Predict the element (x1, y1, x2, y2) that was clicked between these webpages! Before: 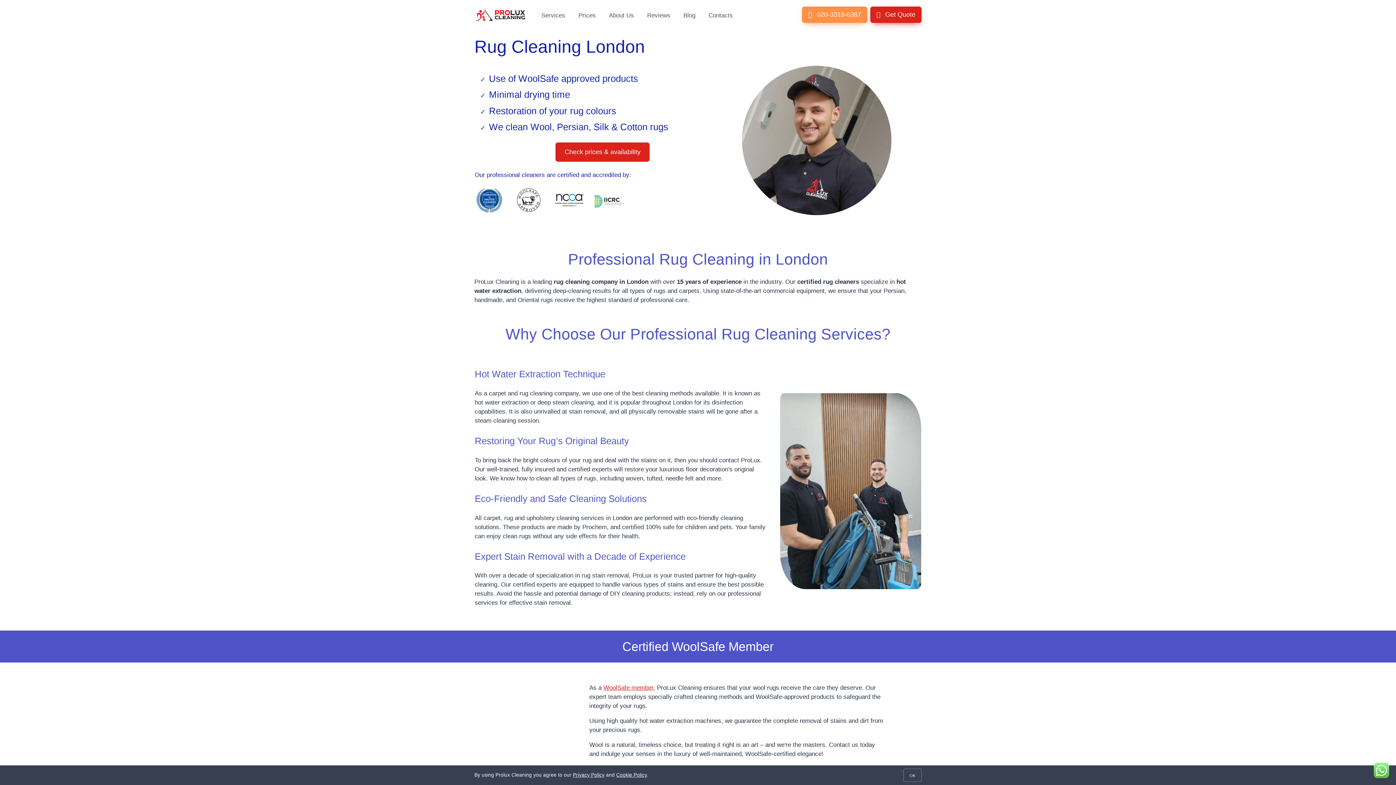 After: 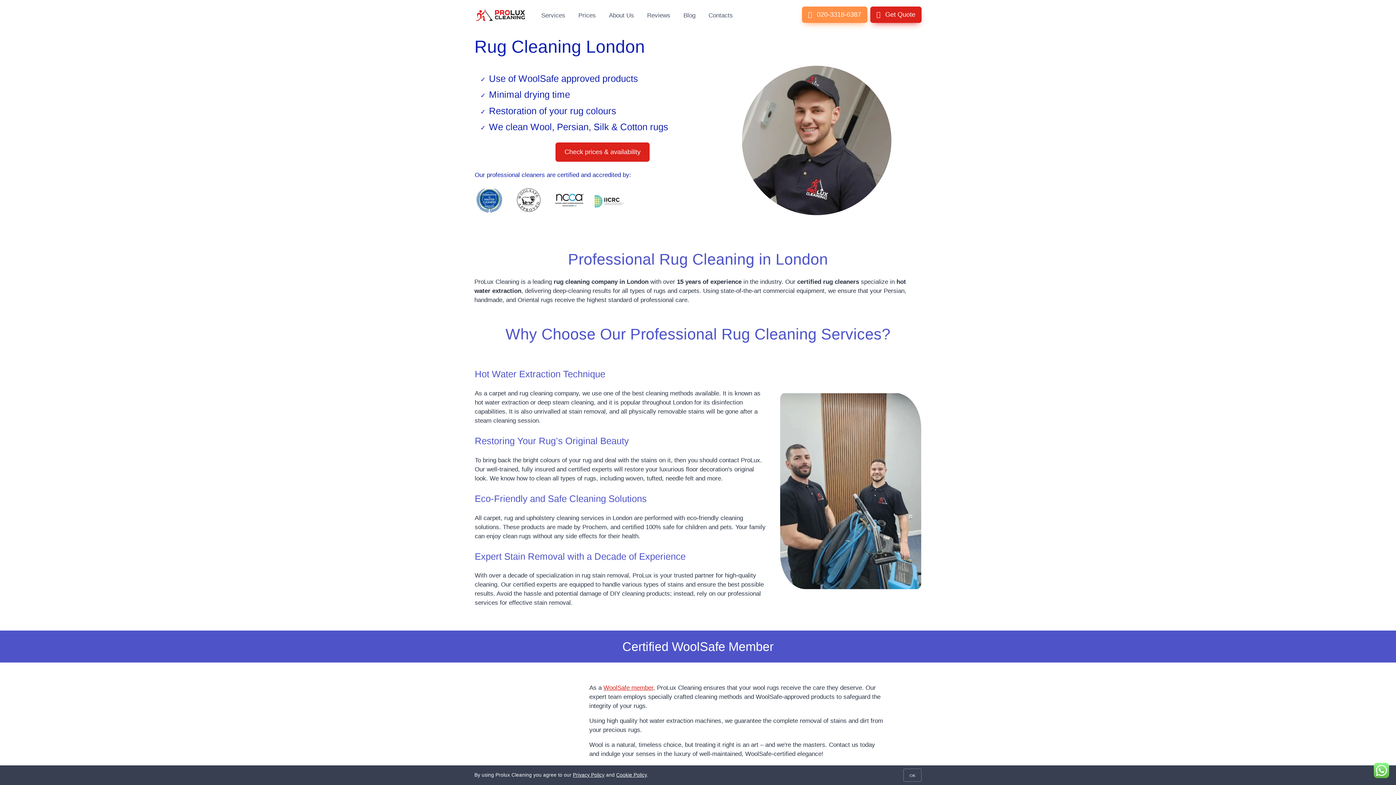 Action: label: WoolSafe member bbox: (603, 684, 653, 691)